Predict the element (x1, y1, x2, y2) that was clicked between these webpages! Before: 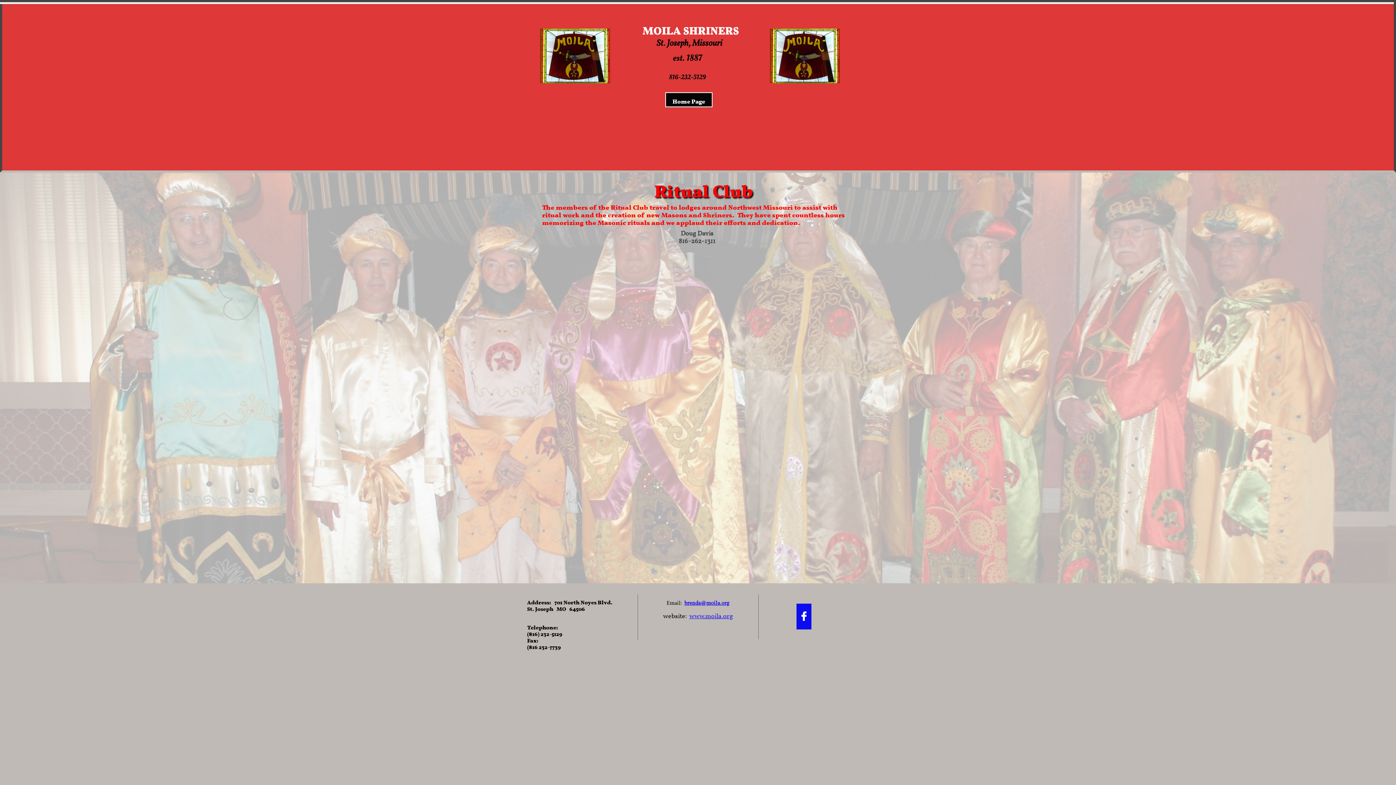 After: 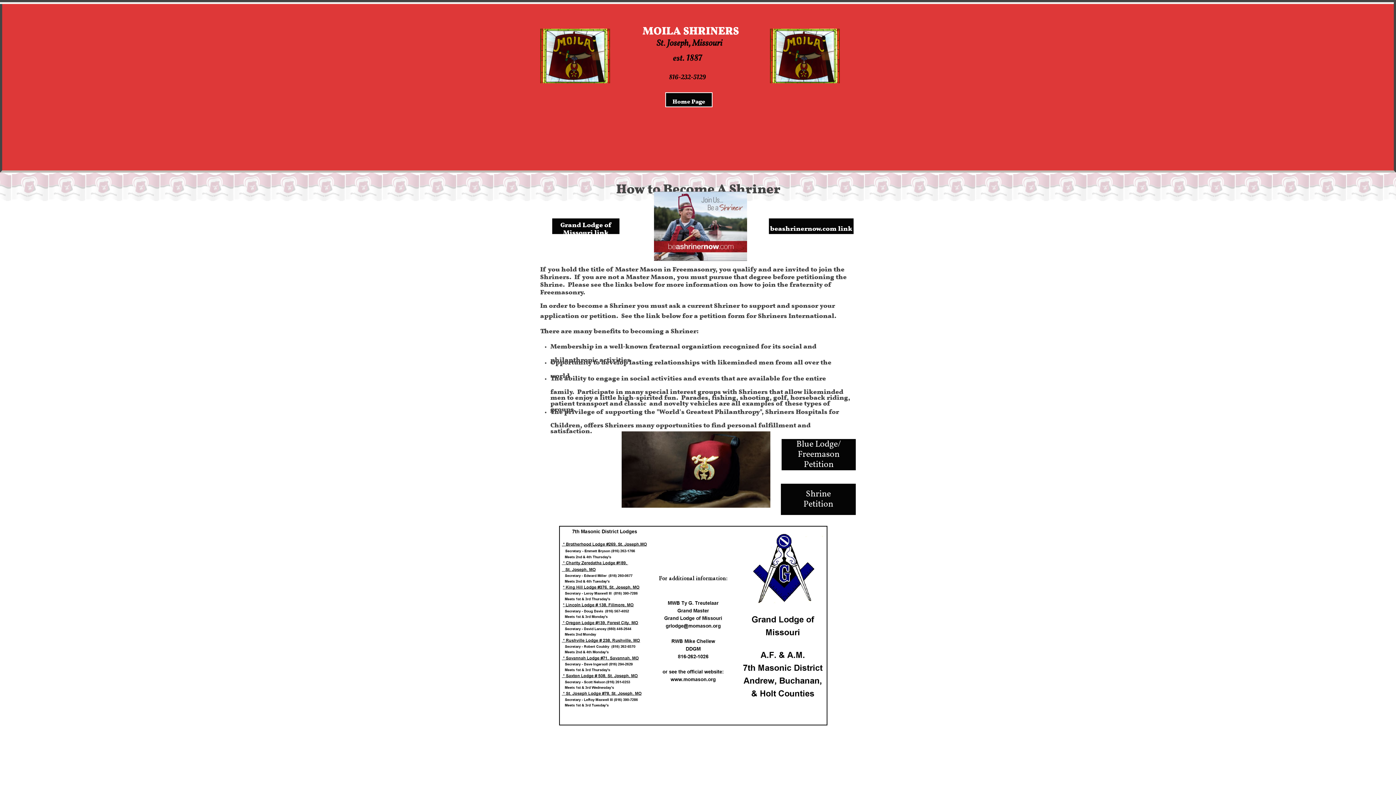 Action: label: Email:  brenda@moila.org
 bbox: (647, 597, 749, 609)